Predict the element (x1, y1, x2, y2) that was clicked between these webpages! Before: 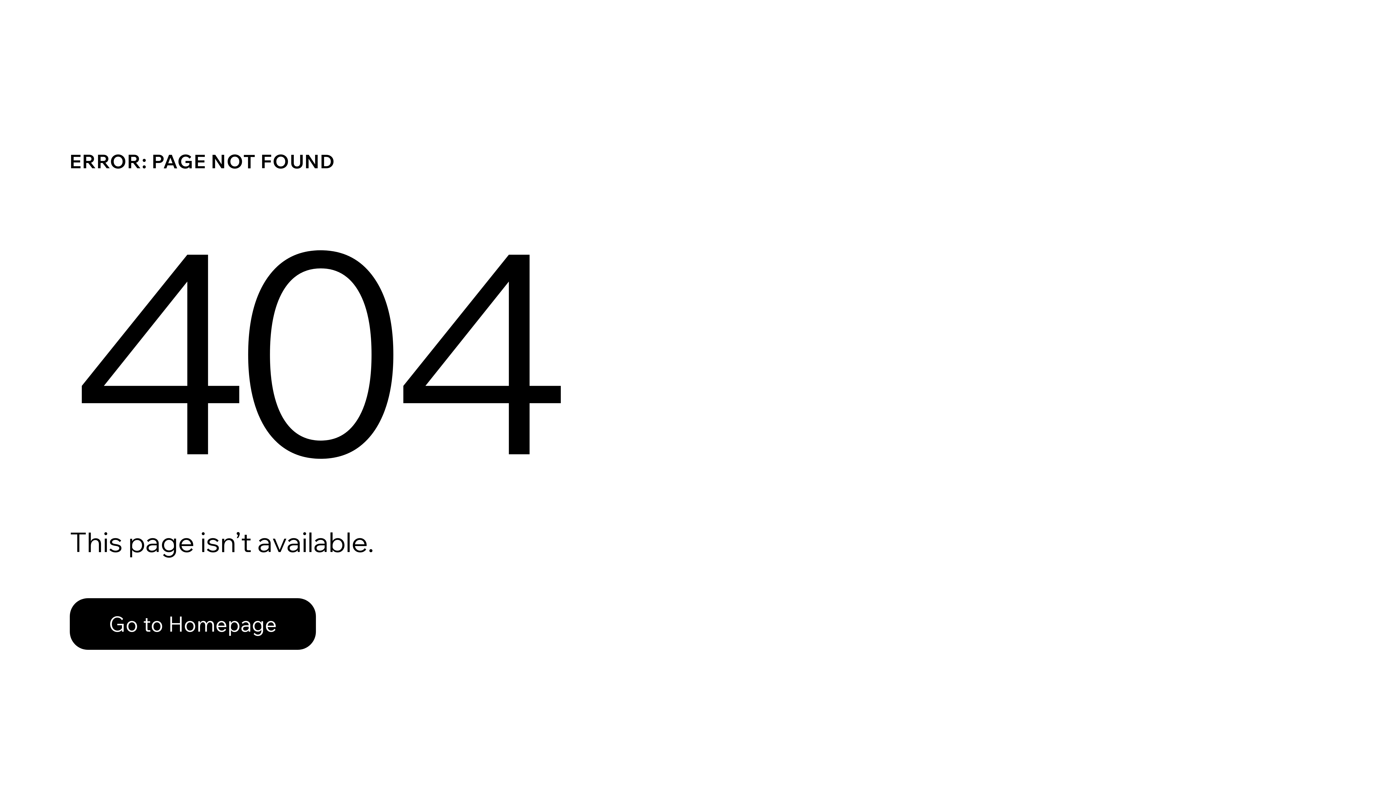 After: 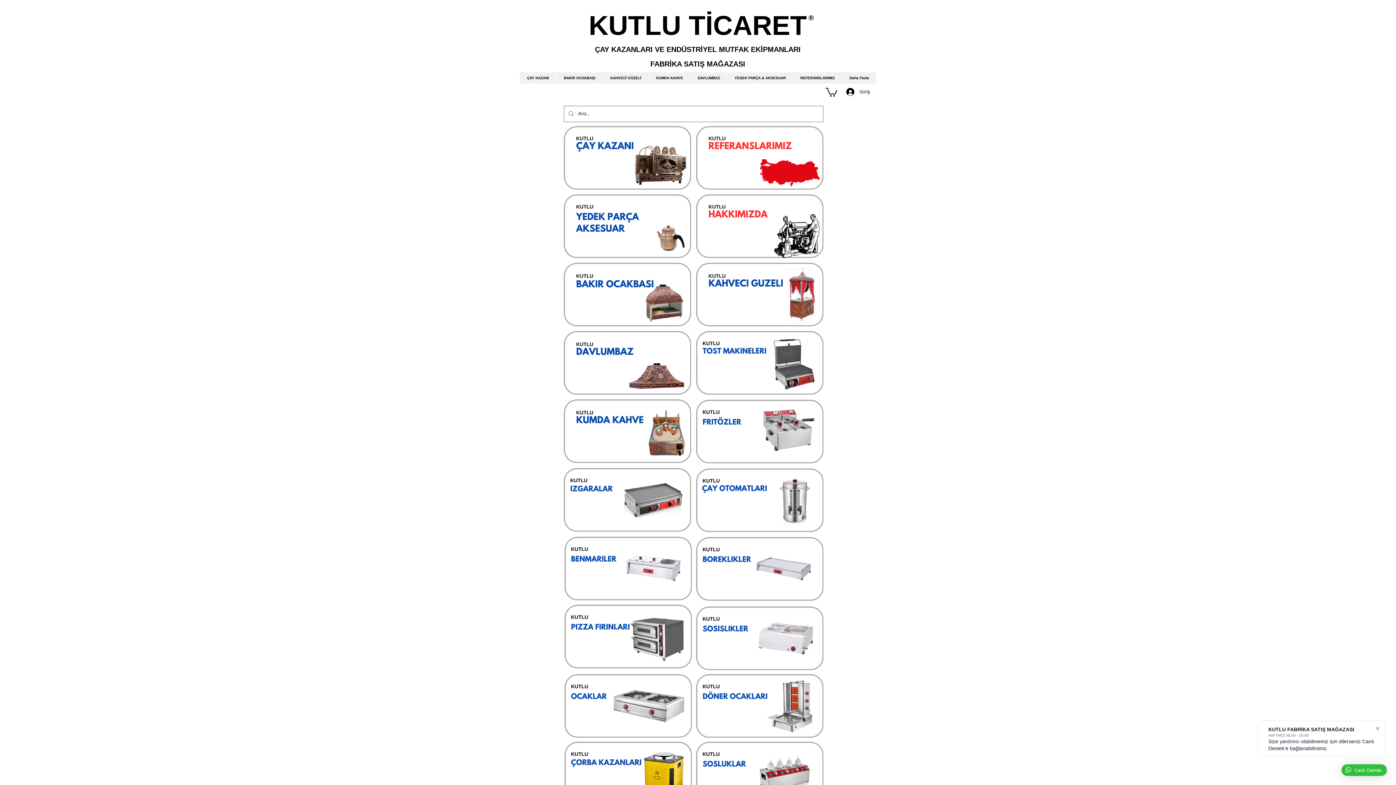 Action: bbox: (69, 598, 316, 650) label: Go to Homepage